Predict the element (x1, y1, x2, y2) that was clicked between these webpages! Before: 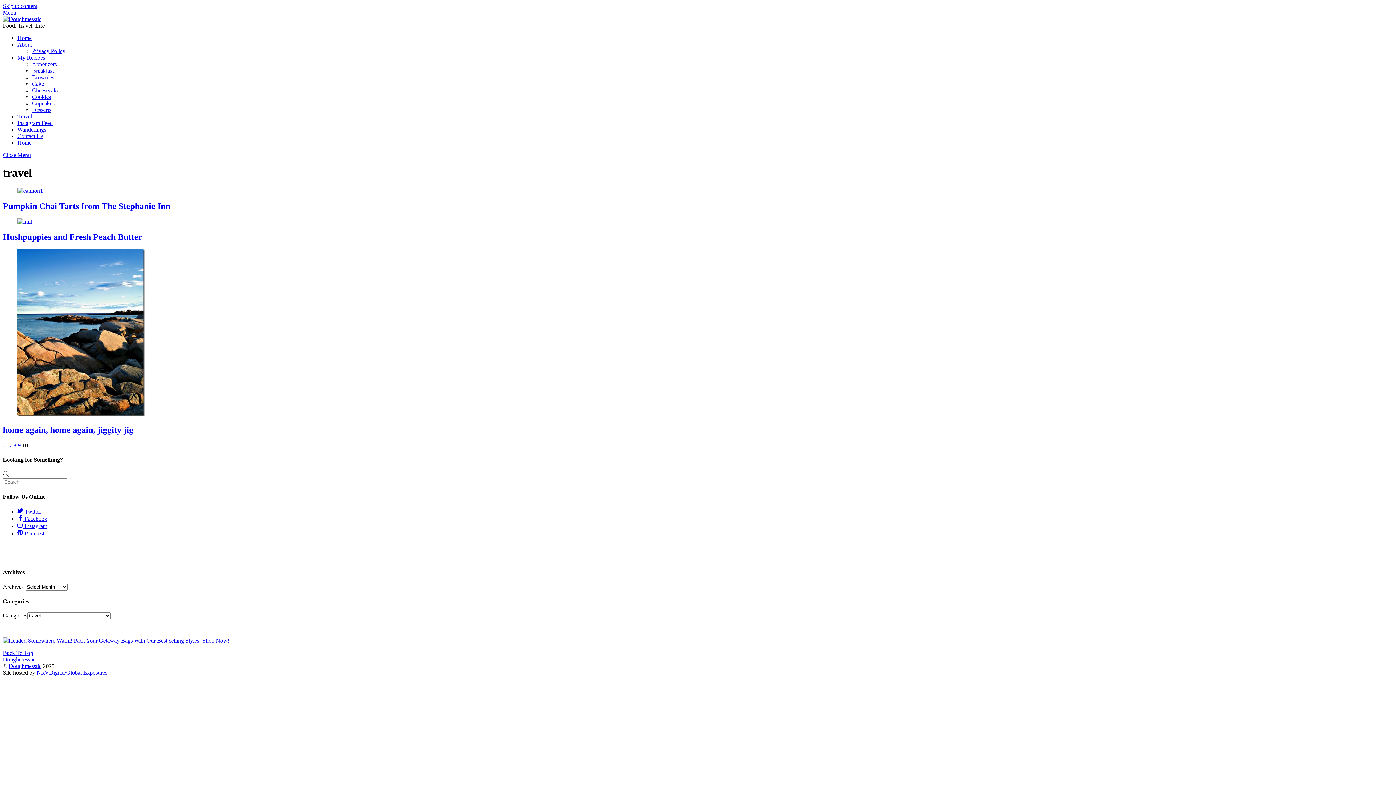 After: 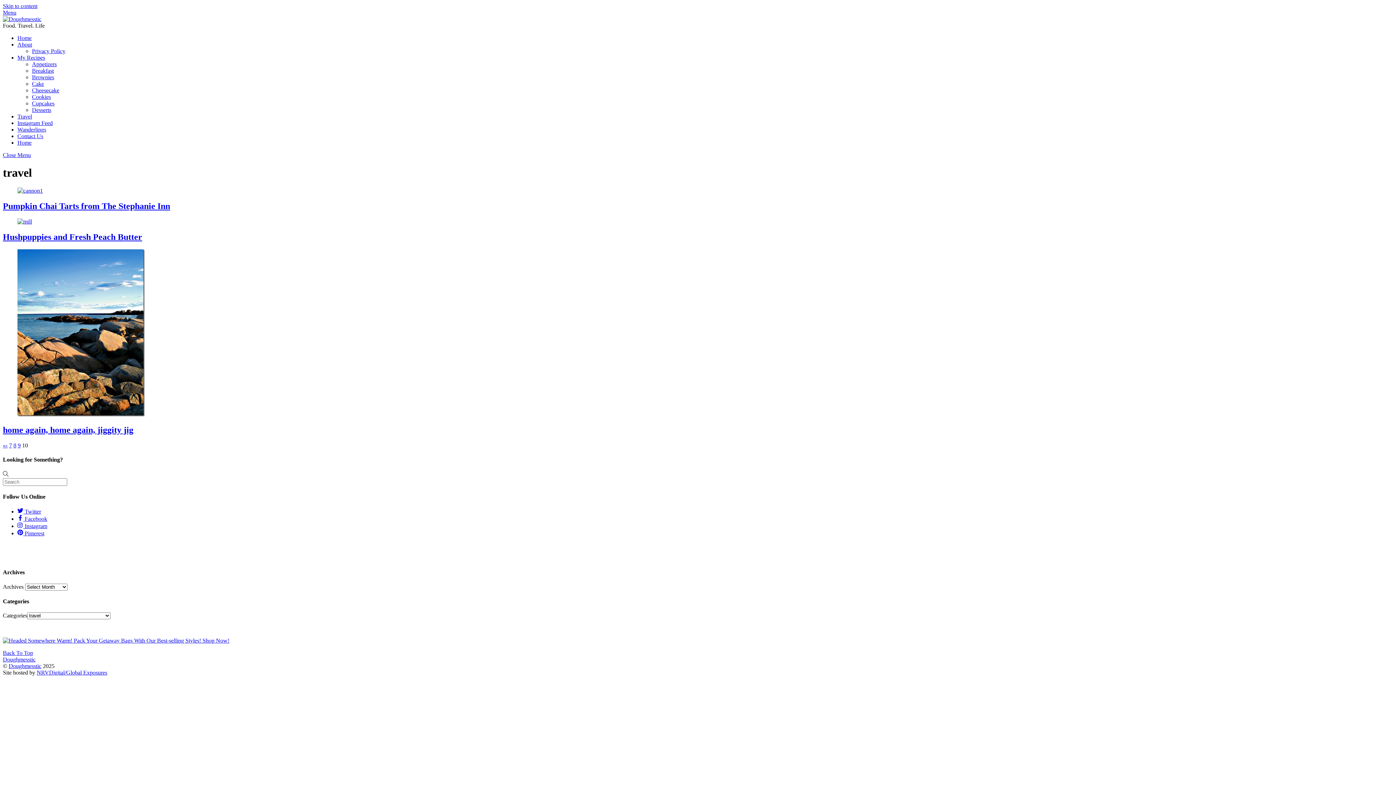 Action: label: Skip to content bbox: (2, 2, 37, 9)